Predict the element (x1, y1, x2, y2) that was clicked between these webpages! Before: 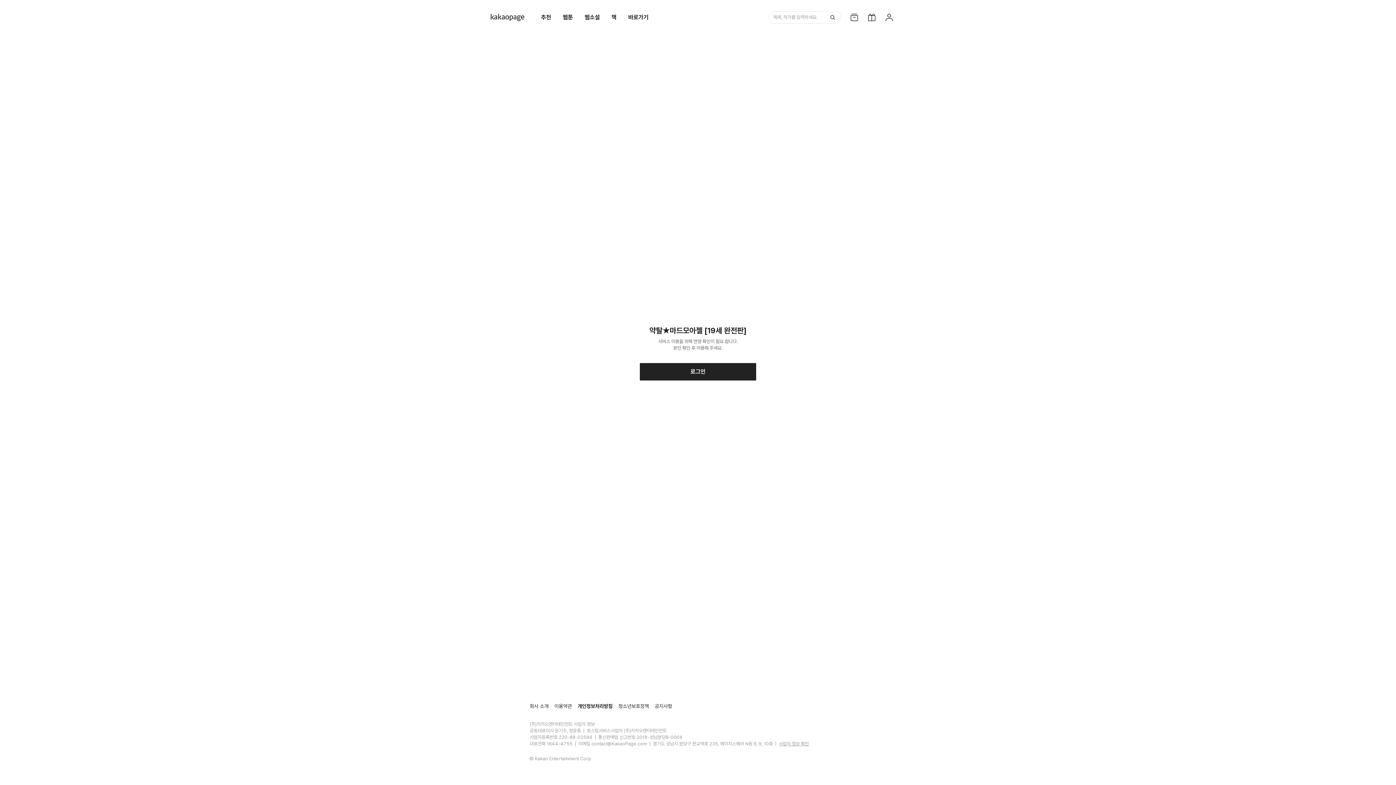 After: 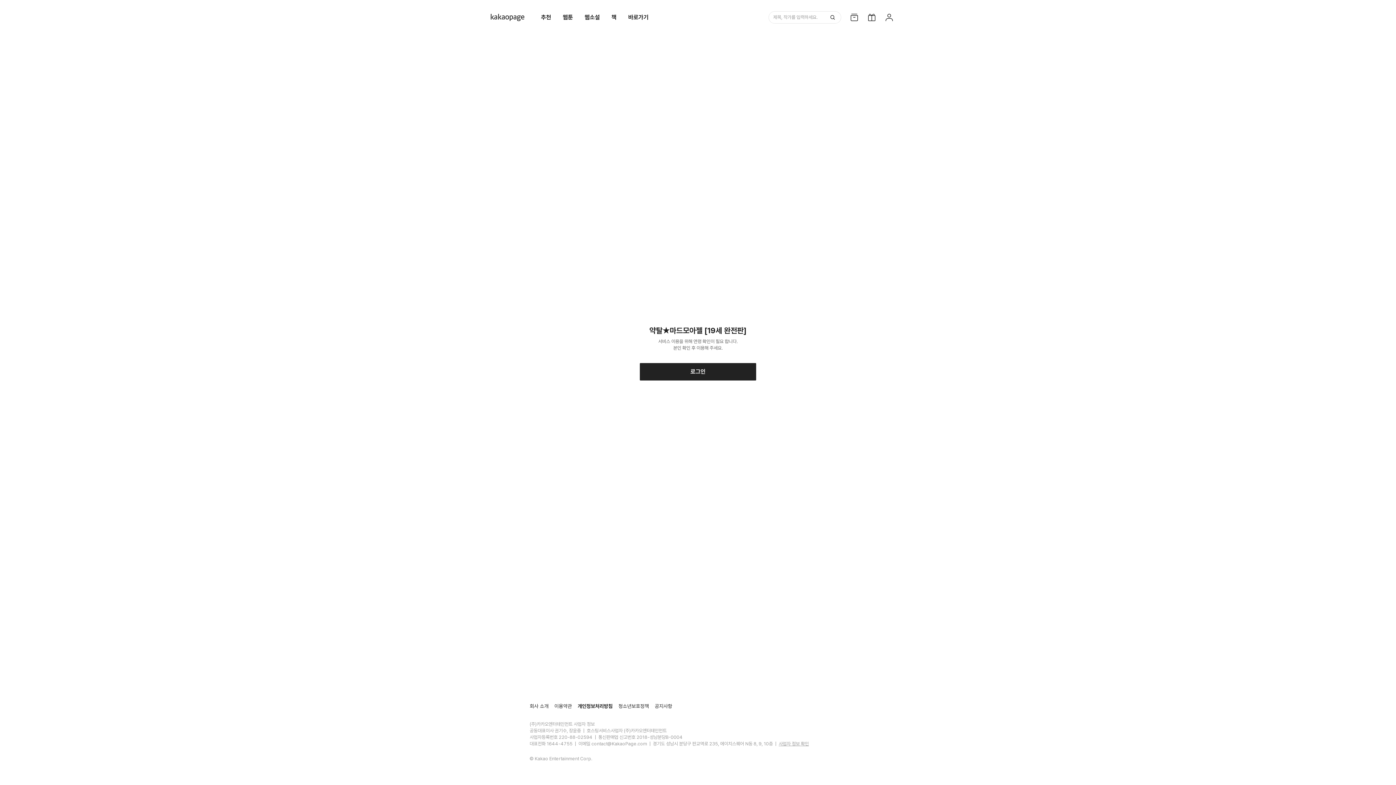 Action: bbox: (778, 741, 809, 746) label: 사업자 정보 확인